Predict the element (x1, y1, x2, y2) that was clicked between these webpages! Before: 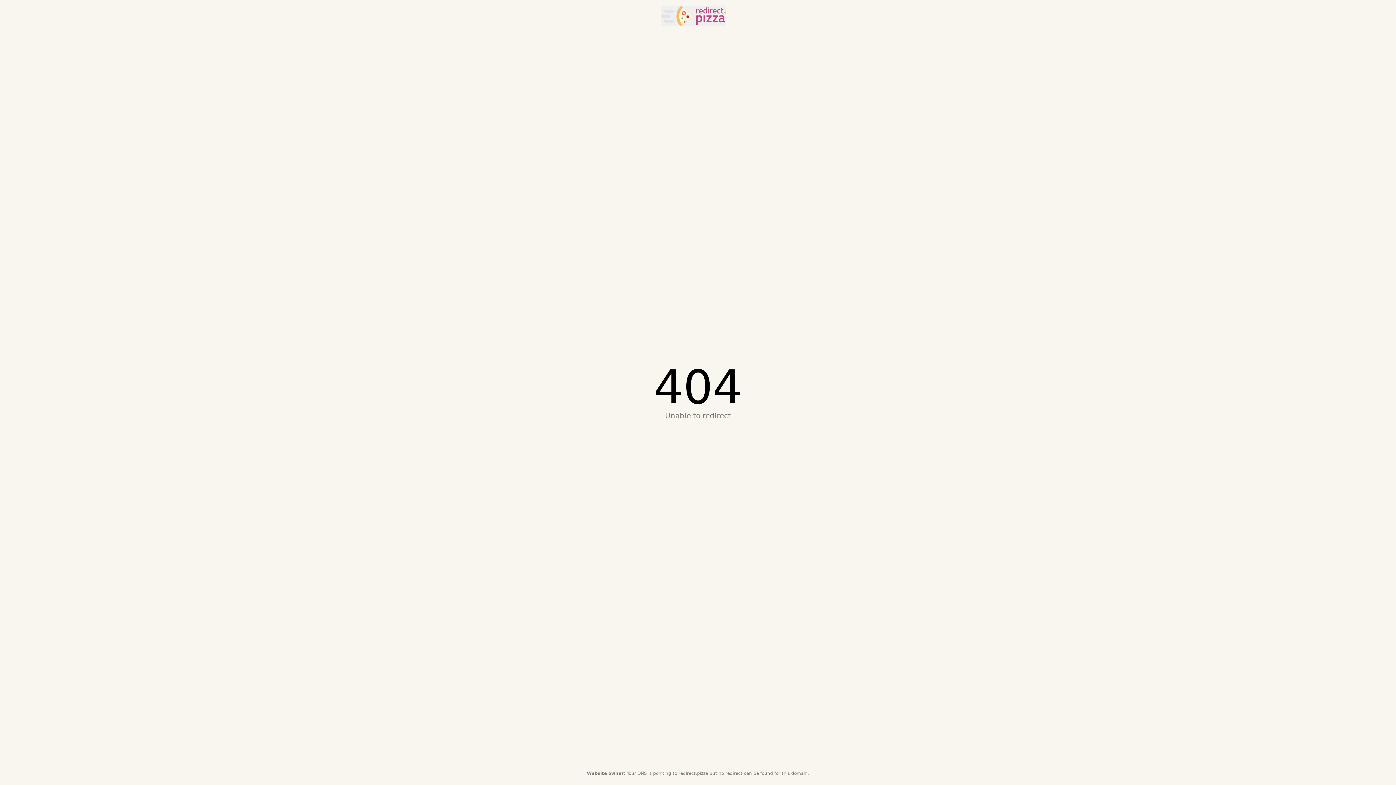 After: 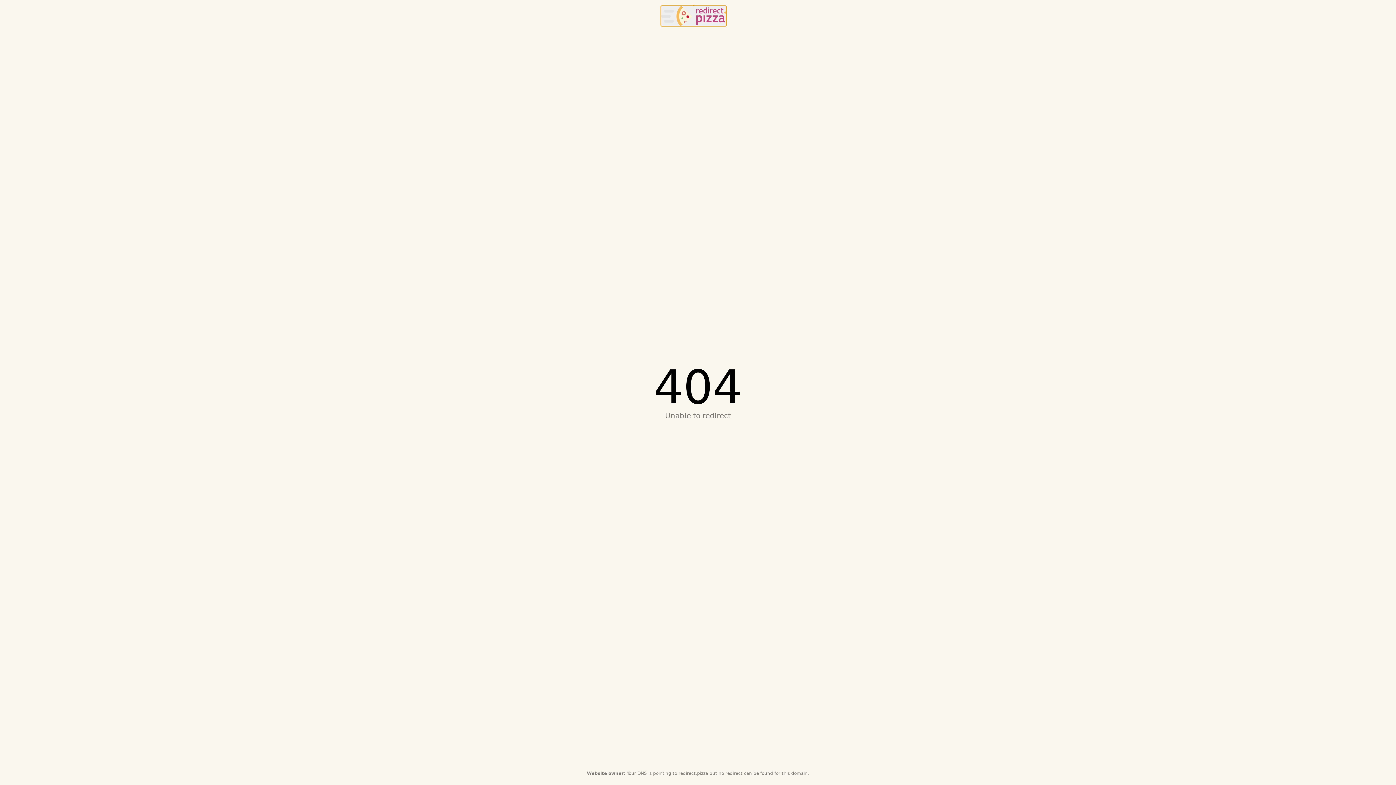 Action: label: redirect.pizza bbox: (661, 5, 726, 26)